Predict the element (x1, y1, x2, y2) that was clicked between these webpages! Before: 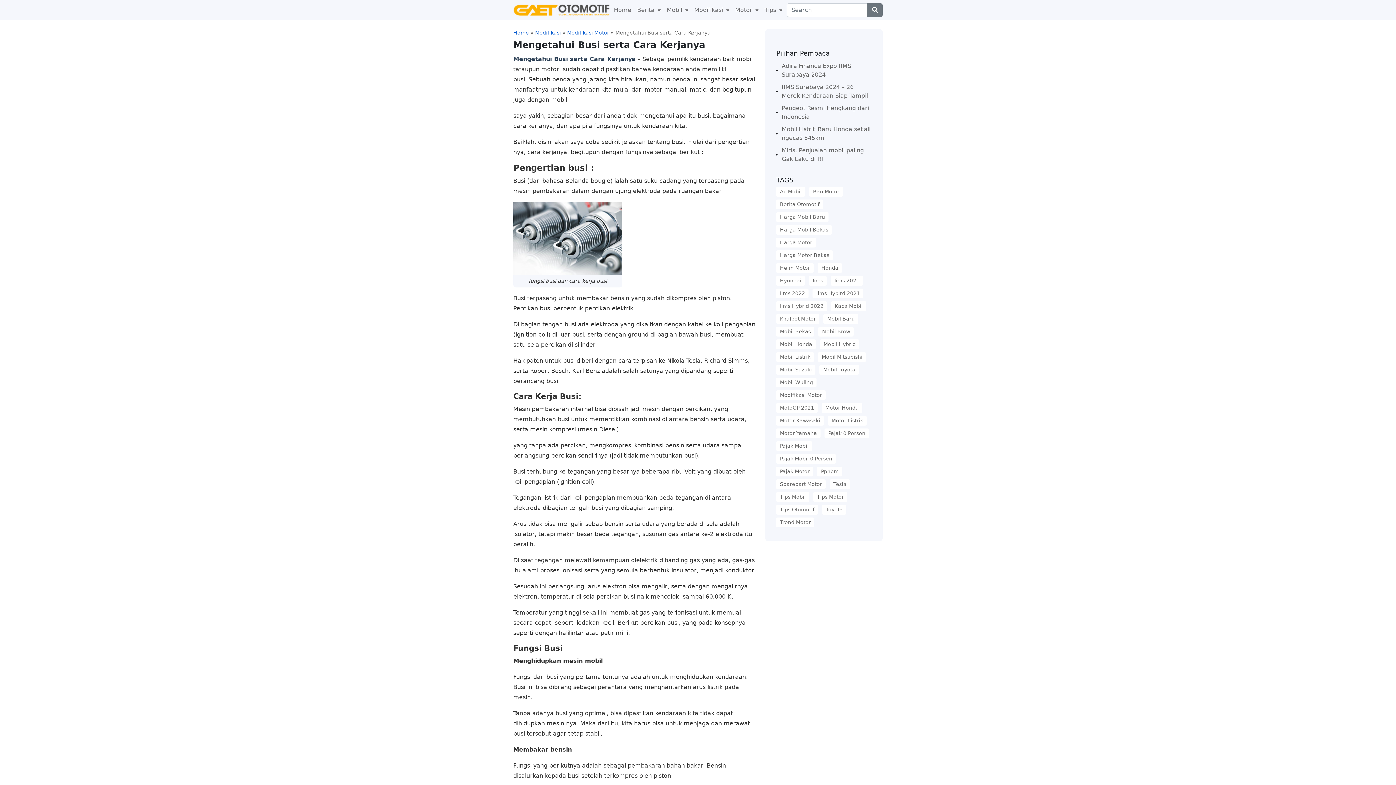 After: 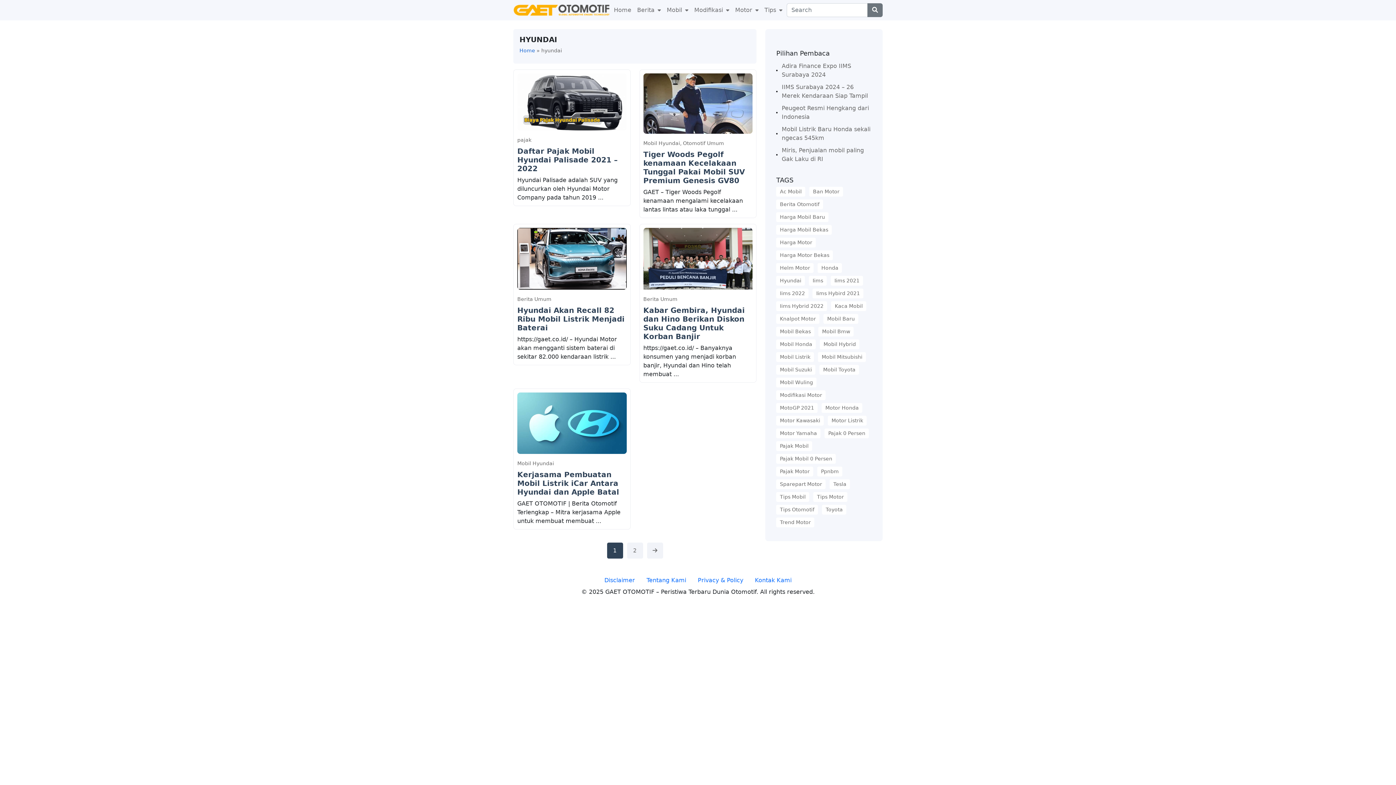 Action: bbox: (776, 276, 805, 285) label: hyundai (7 items)